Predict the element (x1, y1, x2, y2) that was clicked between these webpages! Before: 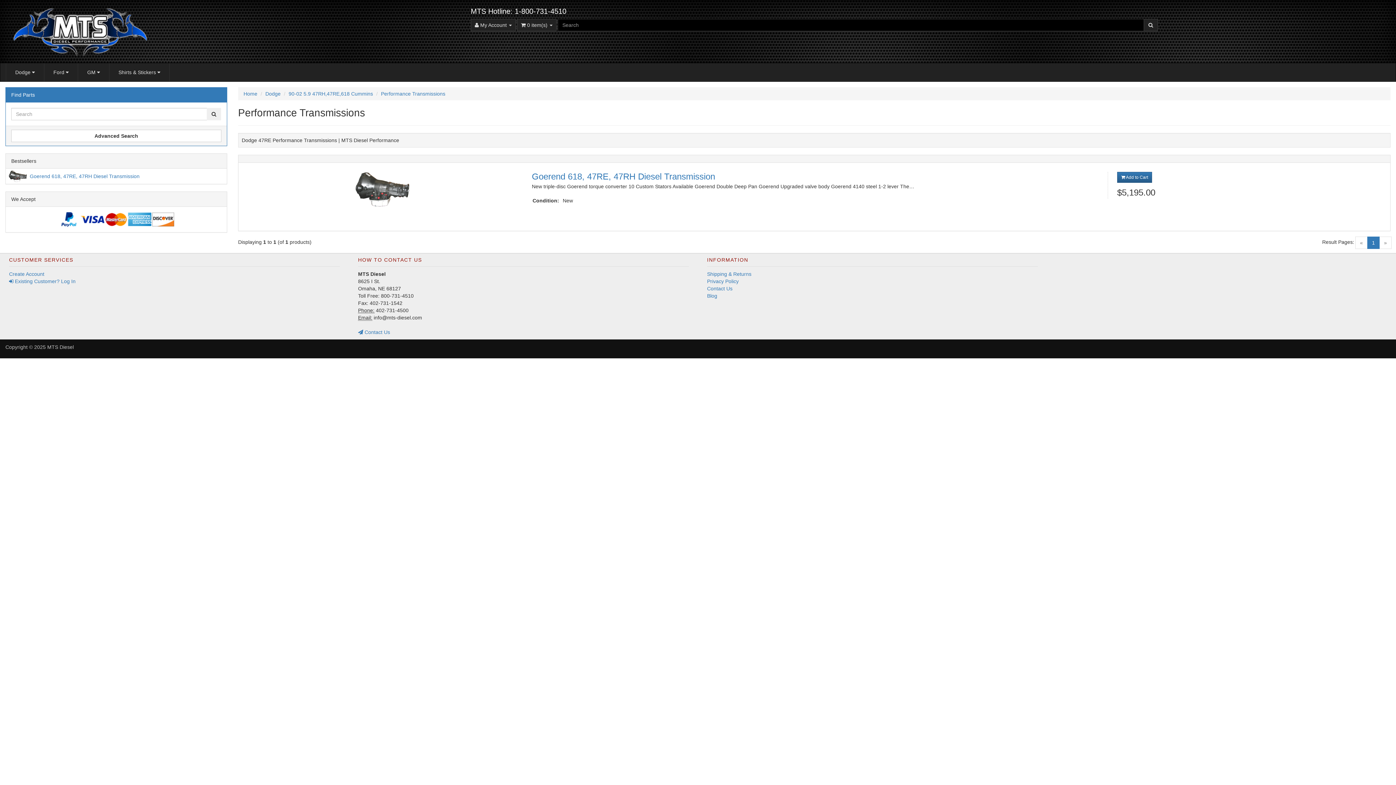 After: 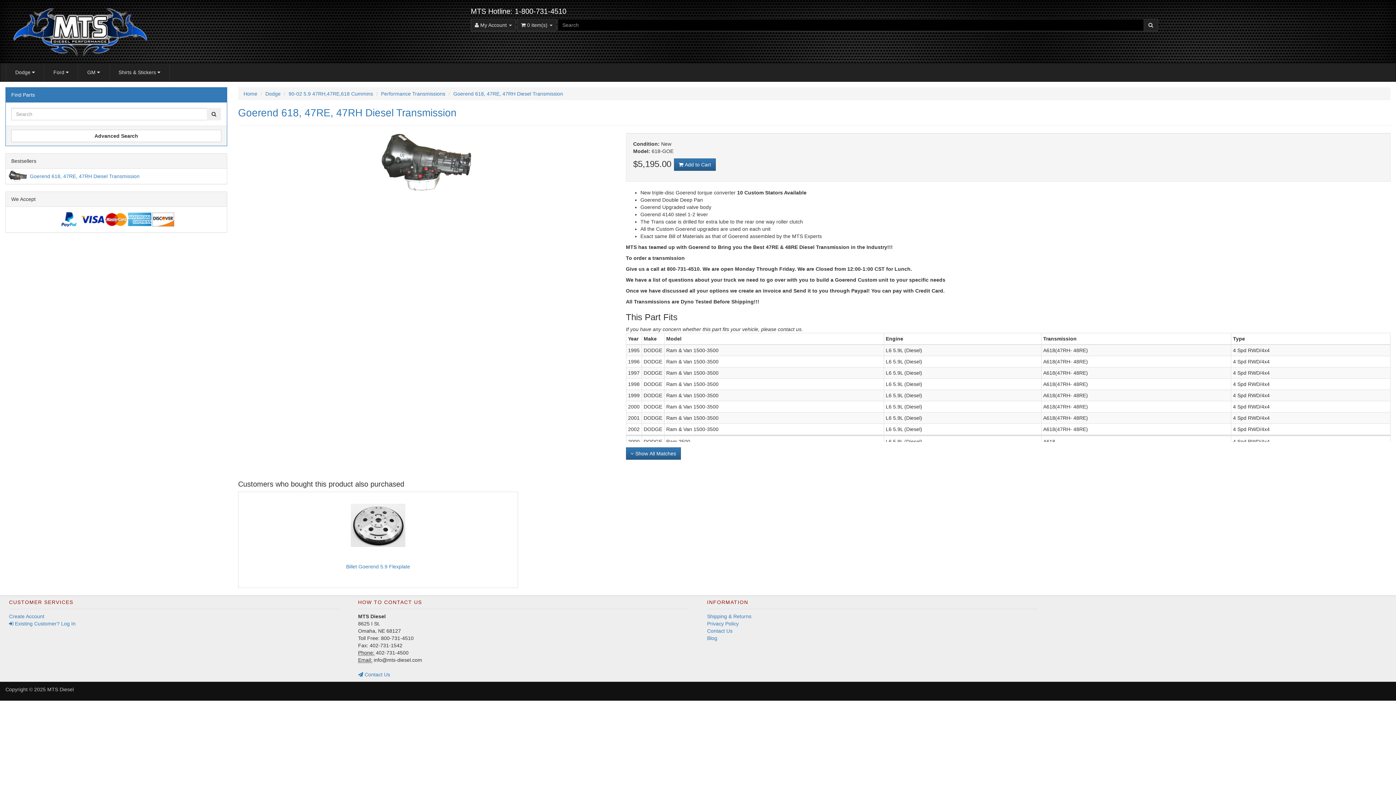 Action: bbox: (243, 172, 521, 207)